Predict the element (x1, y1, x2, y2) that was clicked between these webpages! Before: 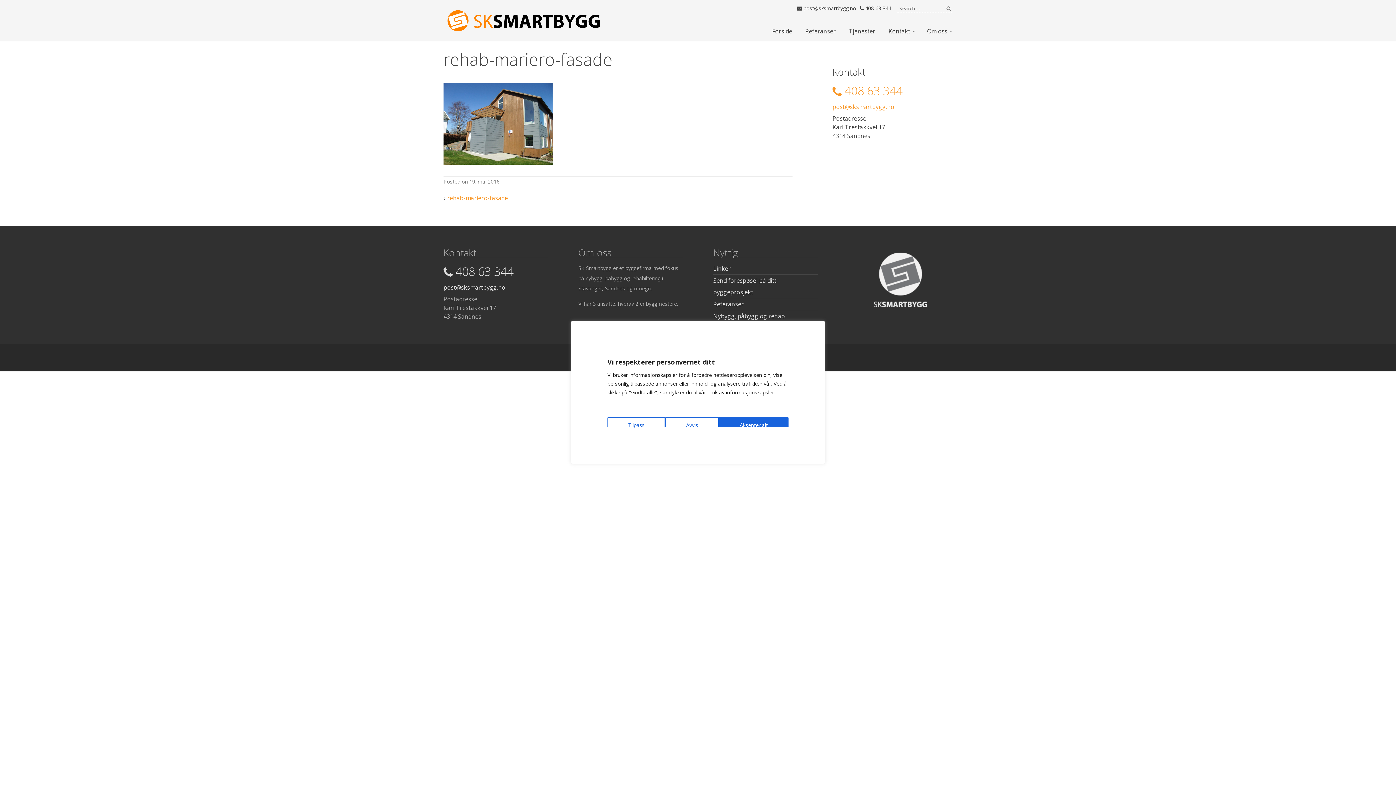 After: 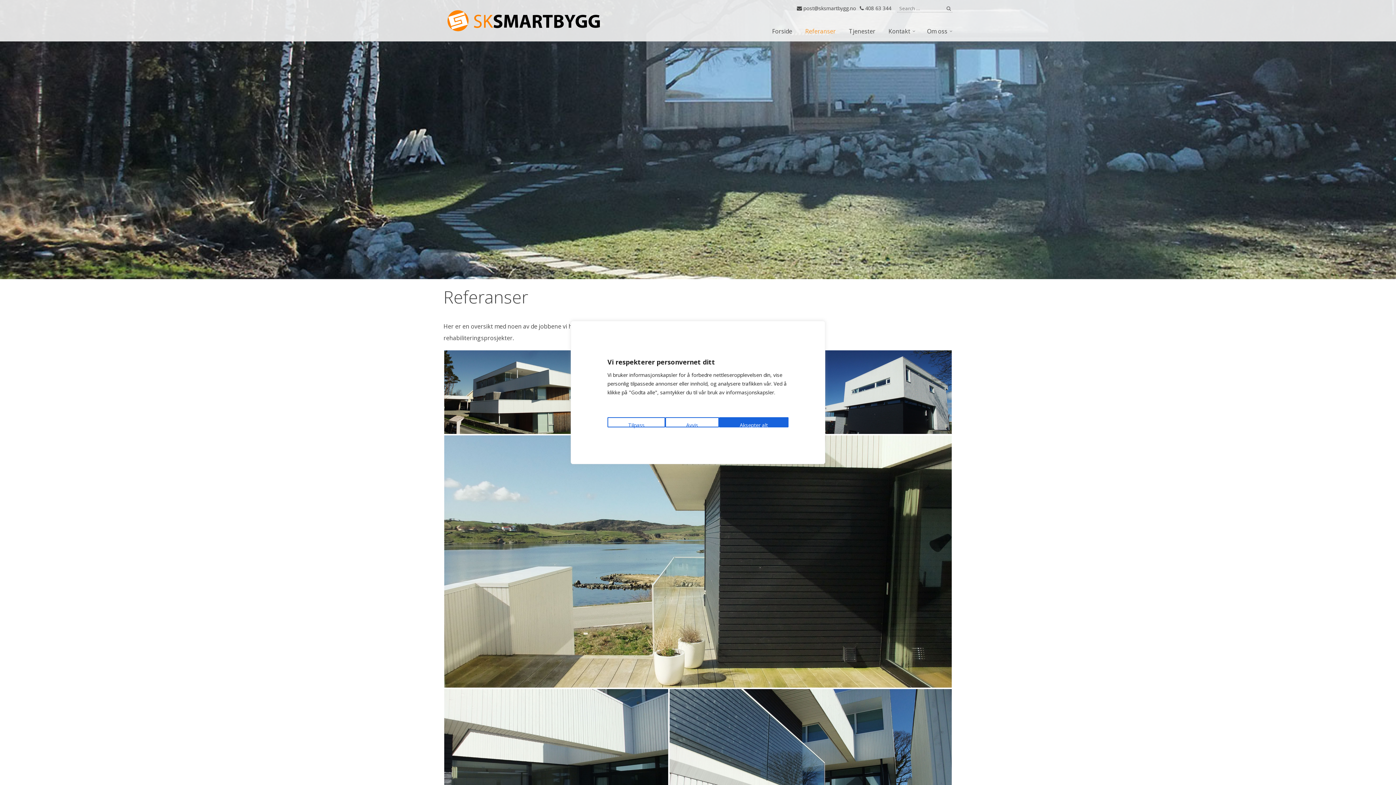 Action: bbox: (713, 298, 817, 310) label: Referanser